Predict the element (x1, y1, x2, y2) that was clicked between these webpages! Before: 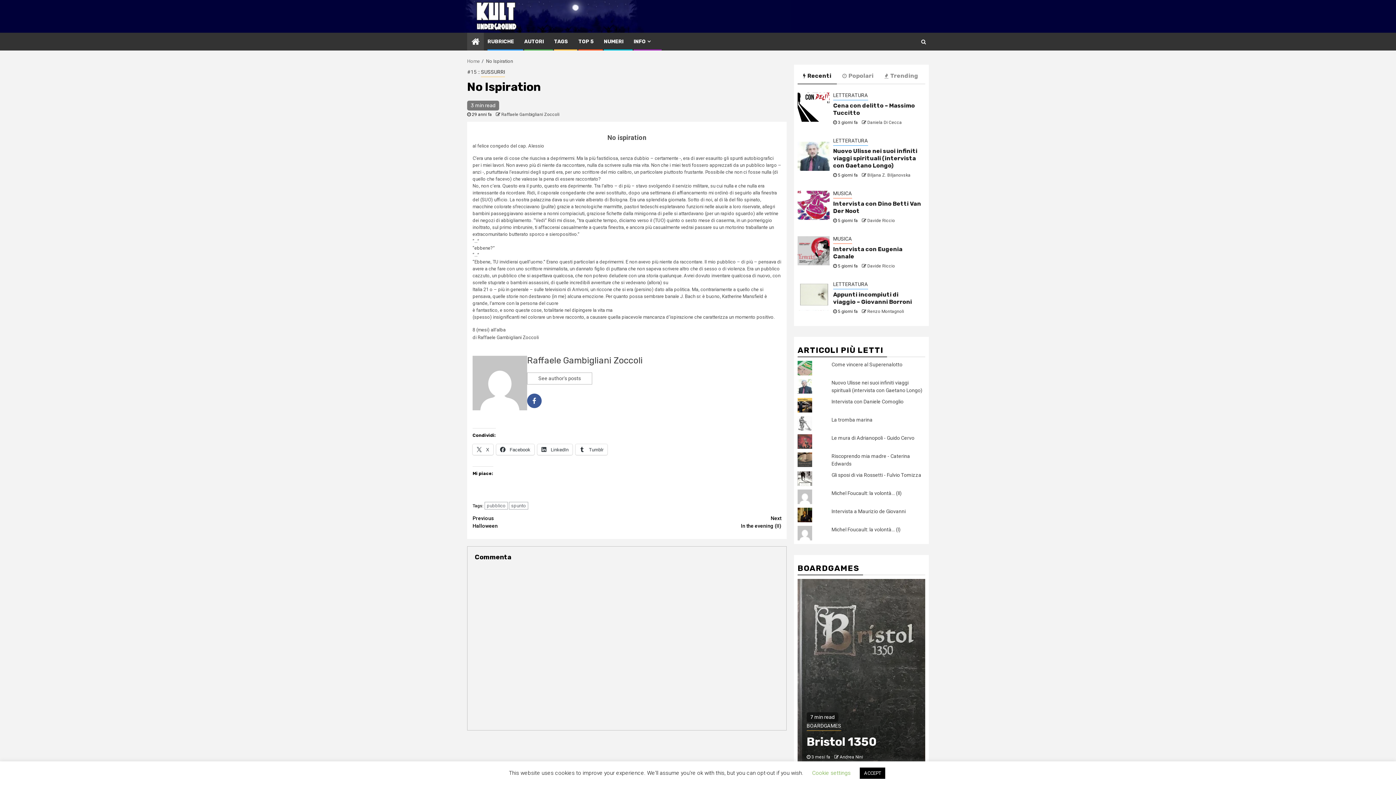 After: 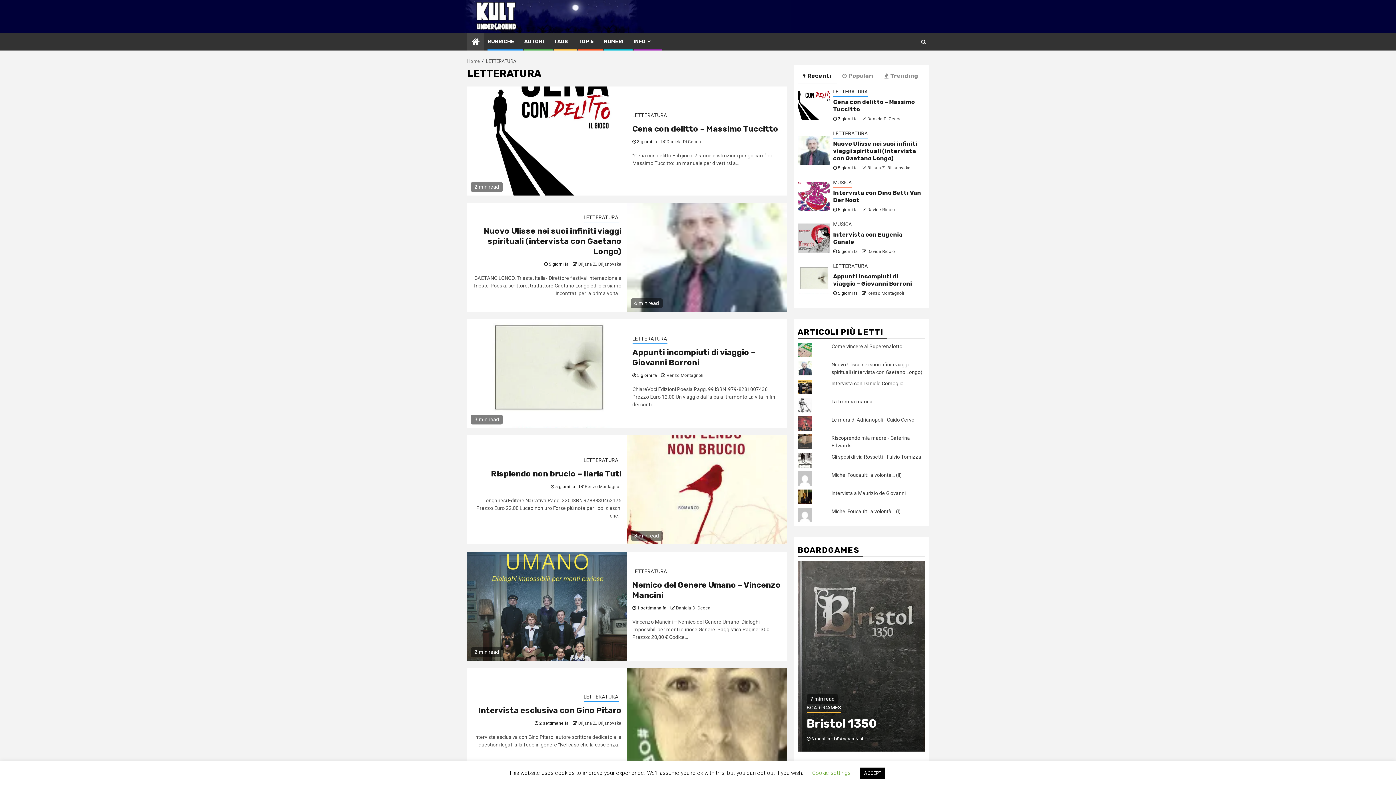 Action: label: LETTERATURA bbox: (833, 137, 868, 145)